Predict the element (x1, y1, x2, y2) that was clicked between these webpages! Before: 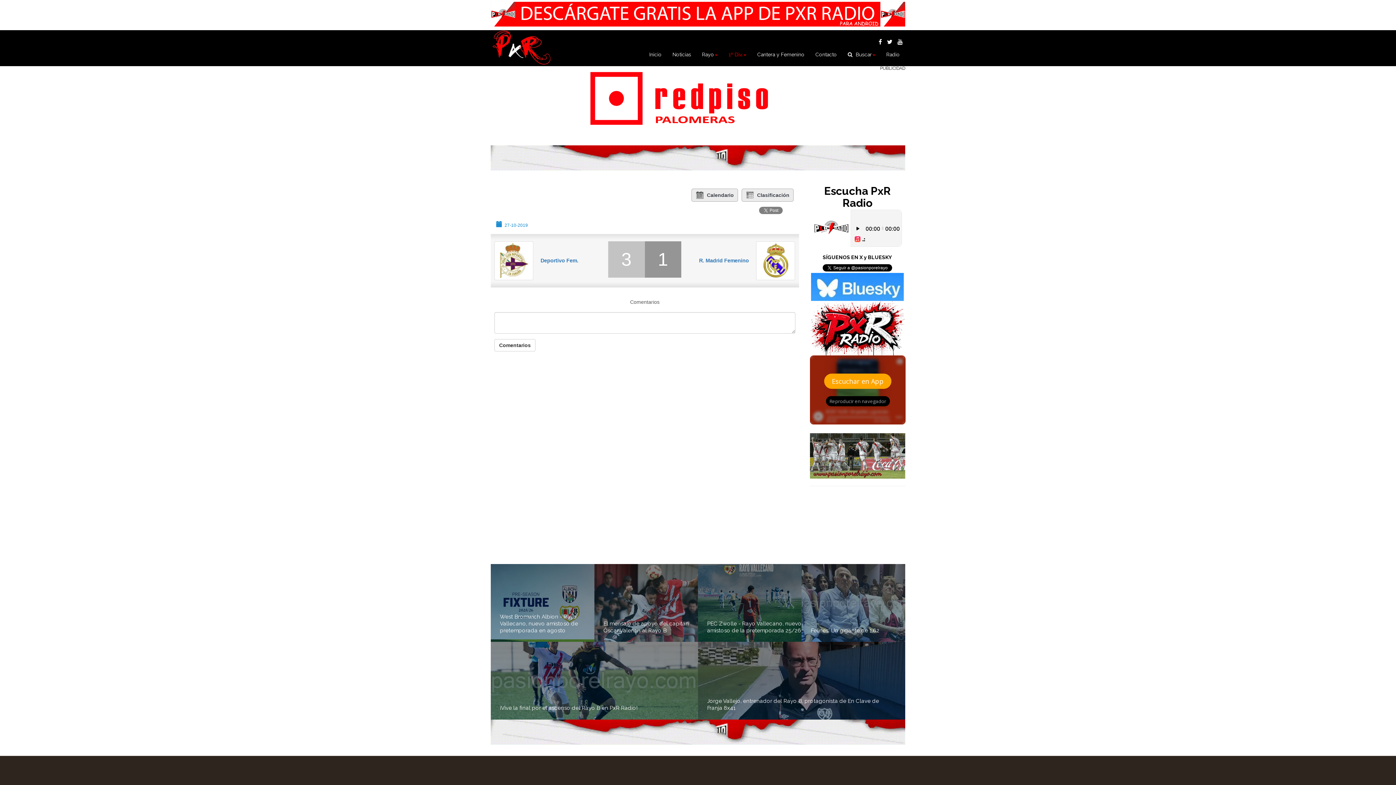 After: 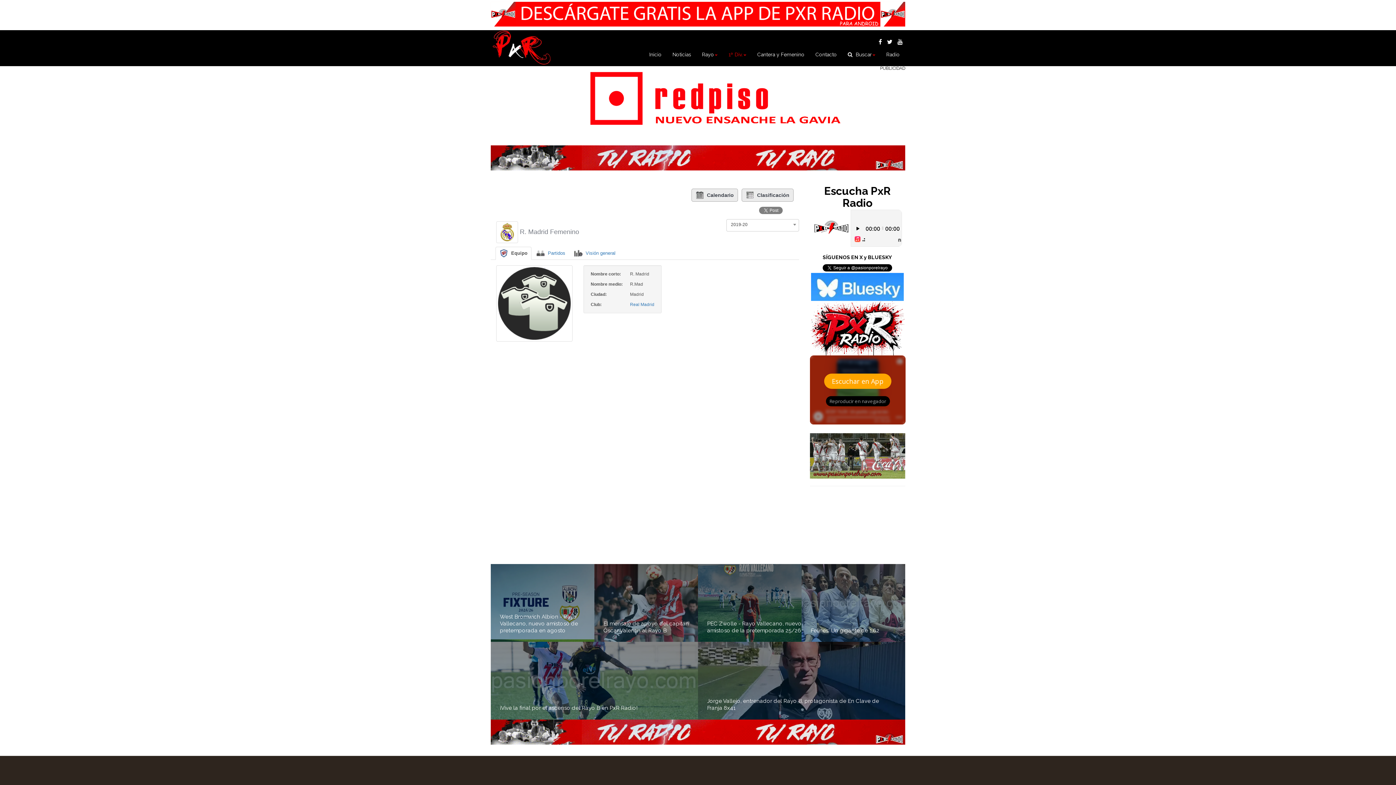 Action: bbox: (756, 257, 795, 263)